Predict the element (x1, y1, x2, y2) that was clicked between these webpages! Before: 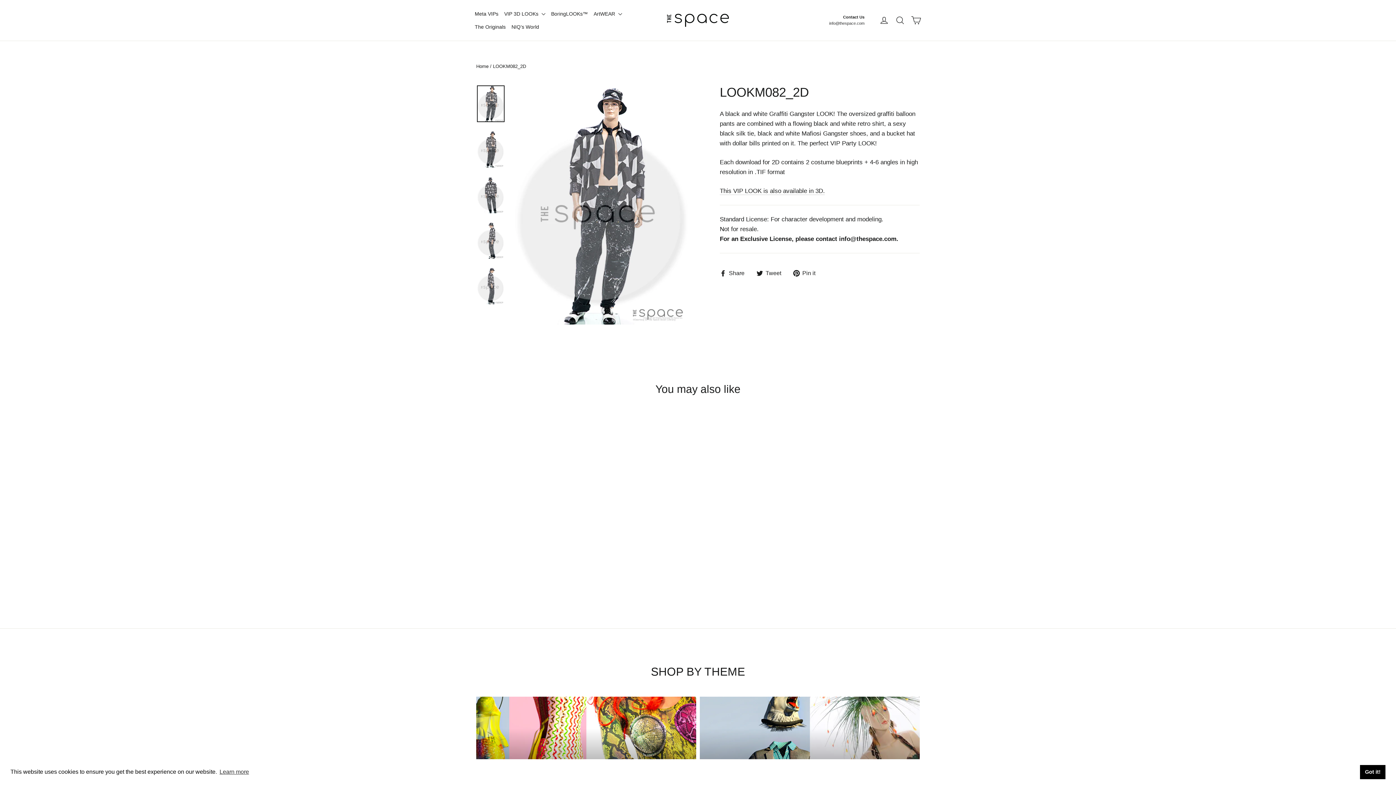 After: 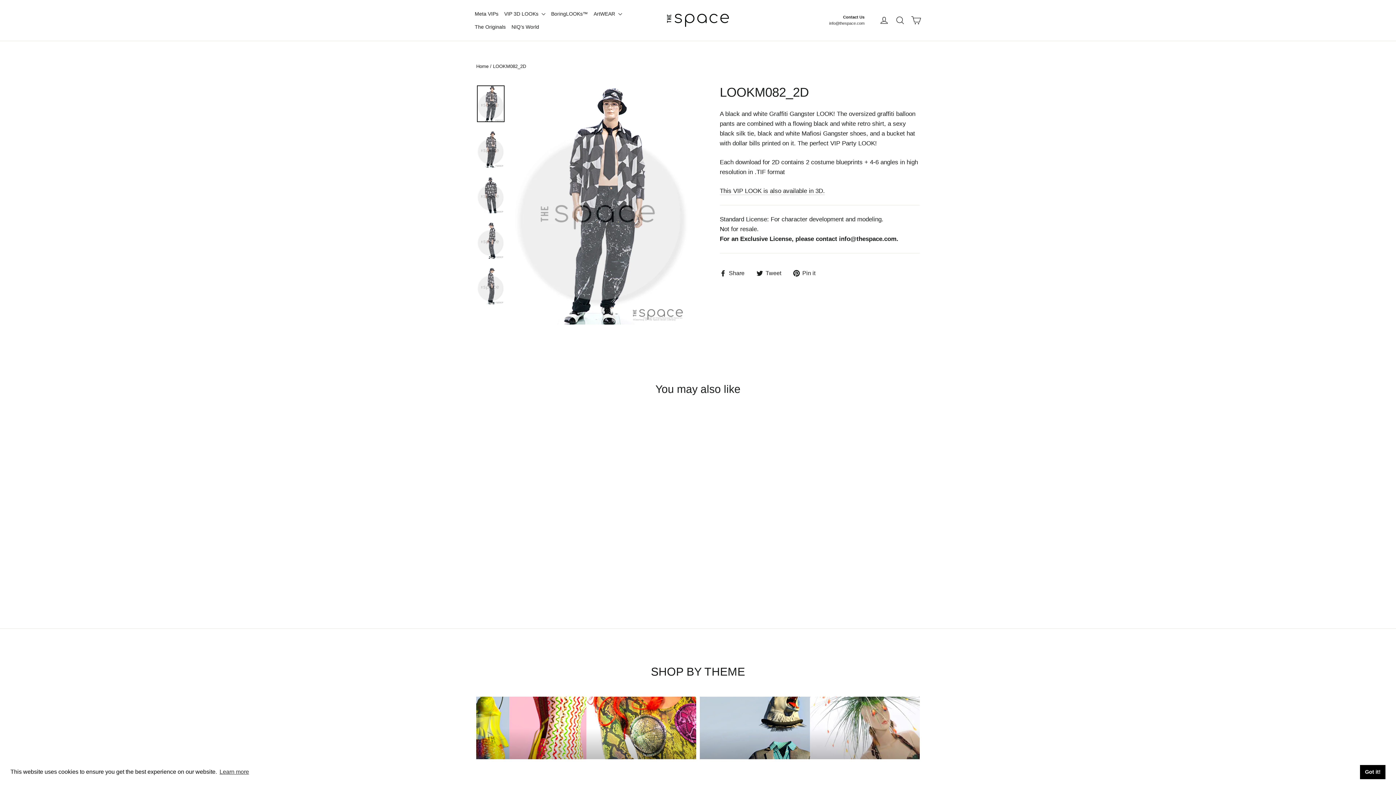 Action: bbox: (477, 85, 504, 122)